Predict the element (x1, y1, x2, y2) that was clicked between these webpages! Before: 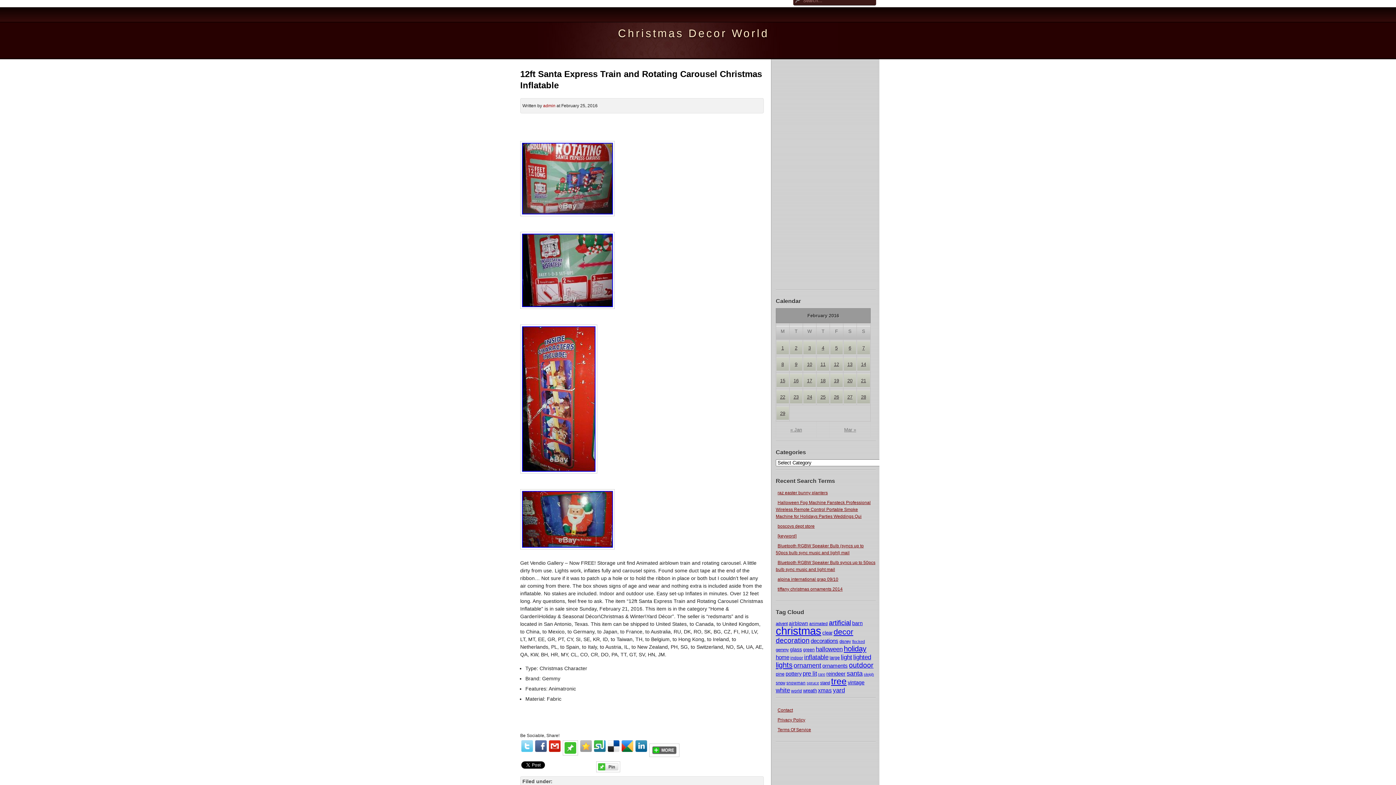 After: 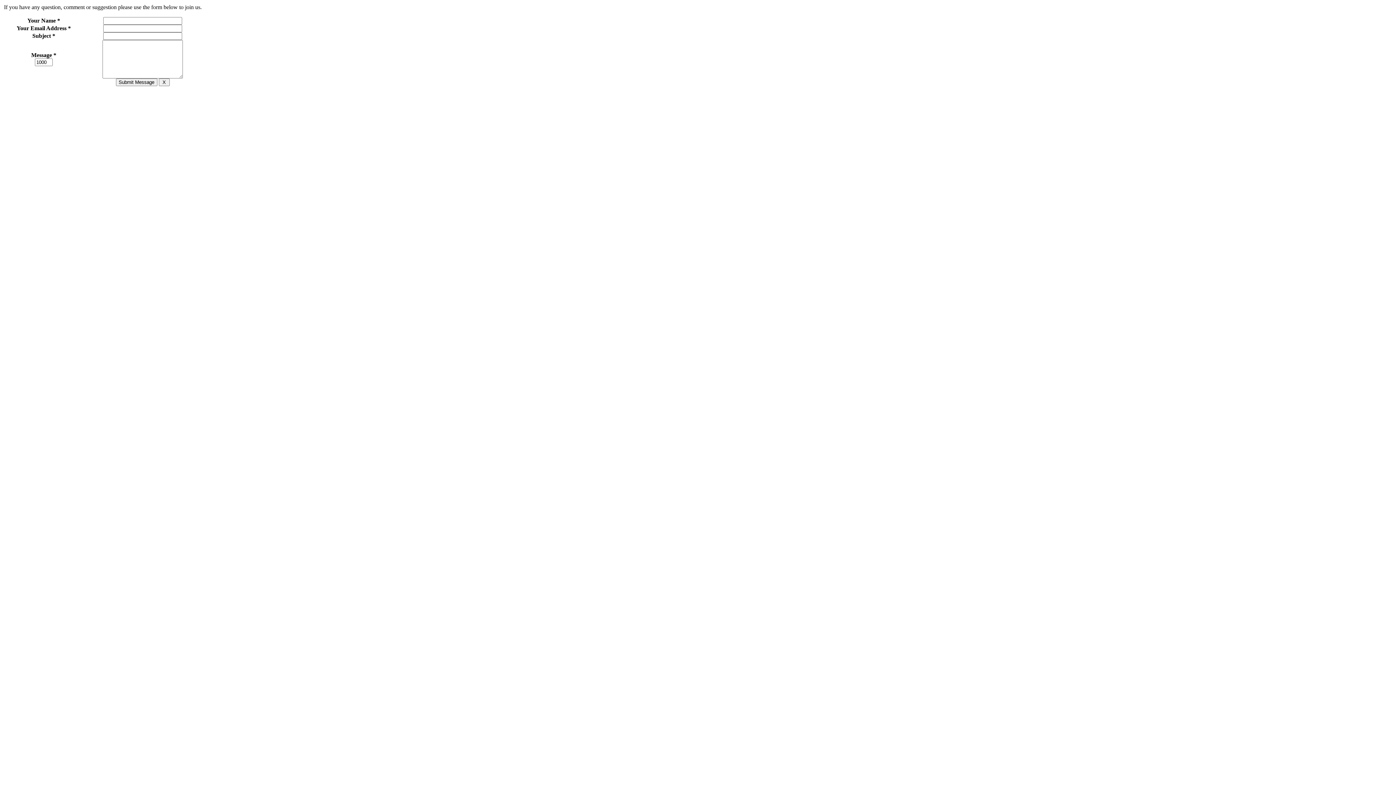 Action: label: Contact bbox: (776, 708, 794, 713)